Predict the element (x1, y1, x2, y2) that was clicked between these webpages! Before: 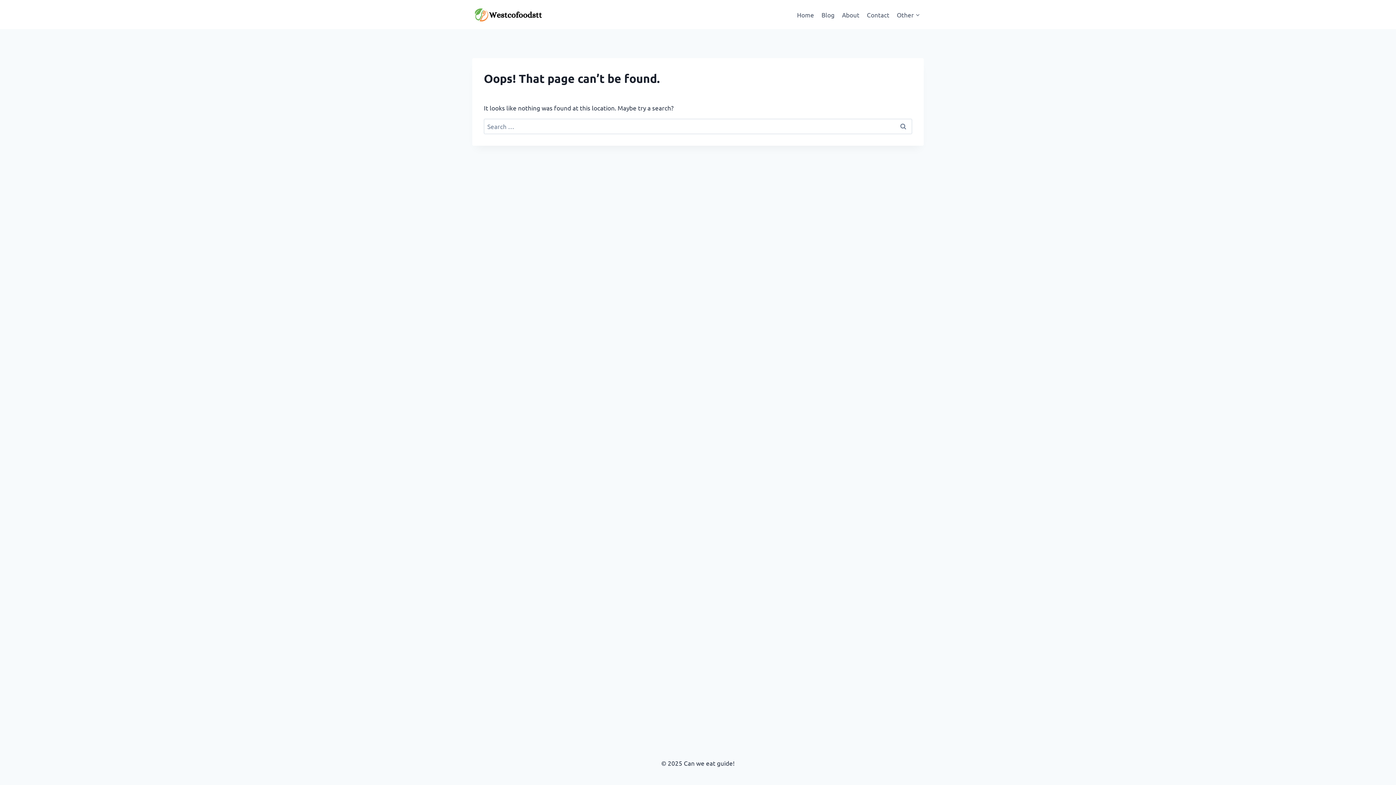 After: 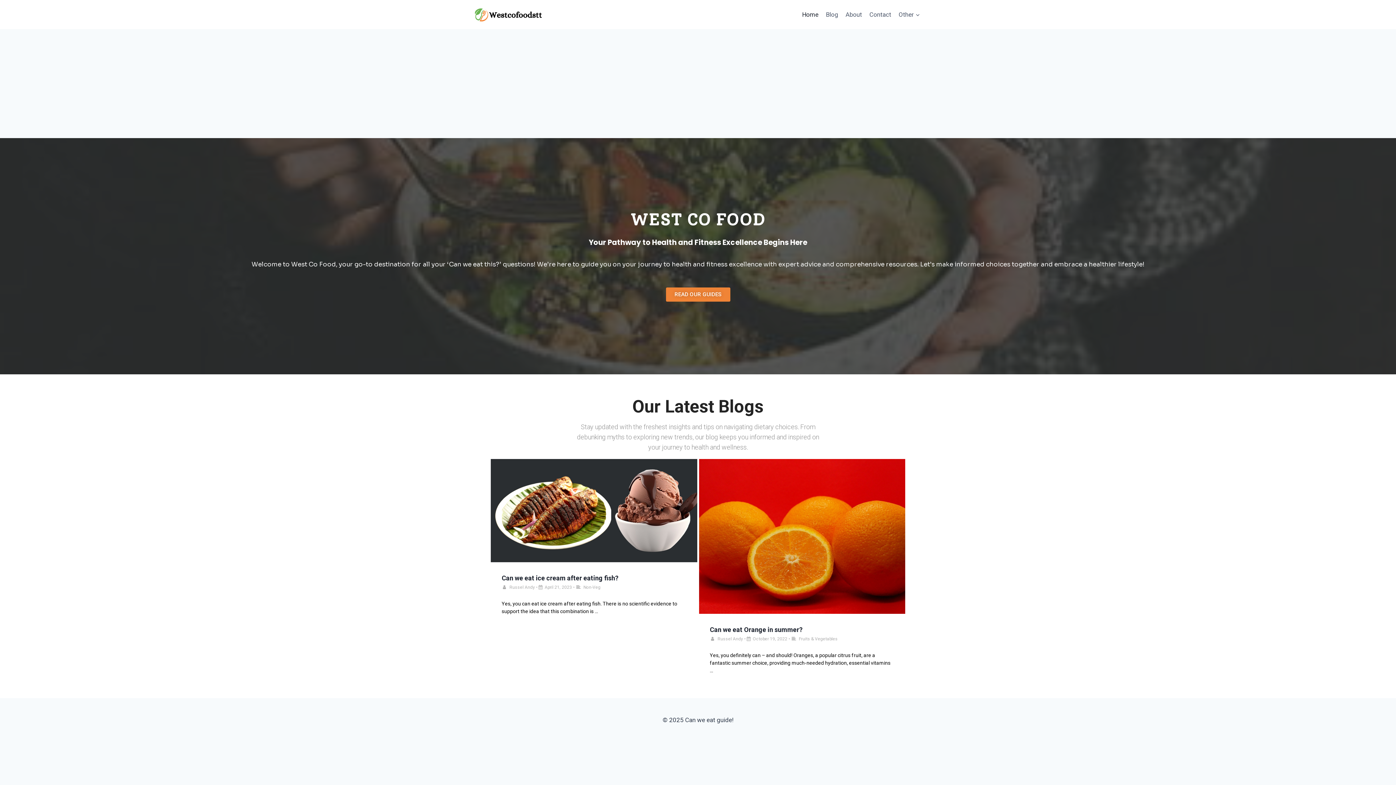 Action: label: Home bbox: (793, 5, 818, 23)